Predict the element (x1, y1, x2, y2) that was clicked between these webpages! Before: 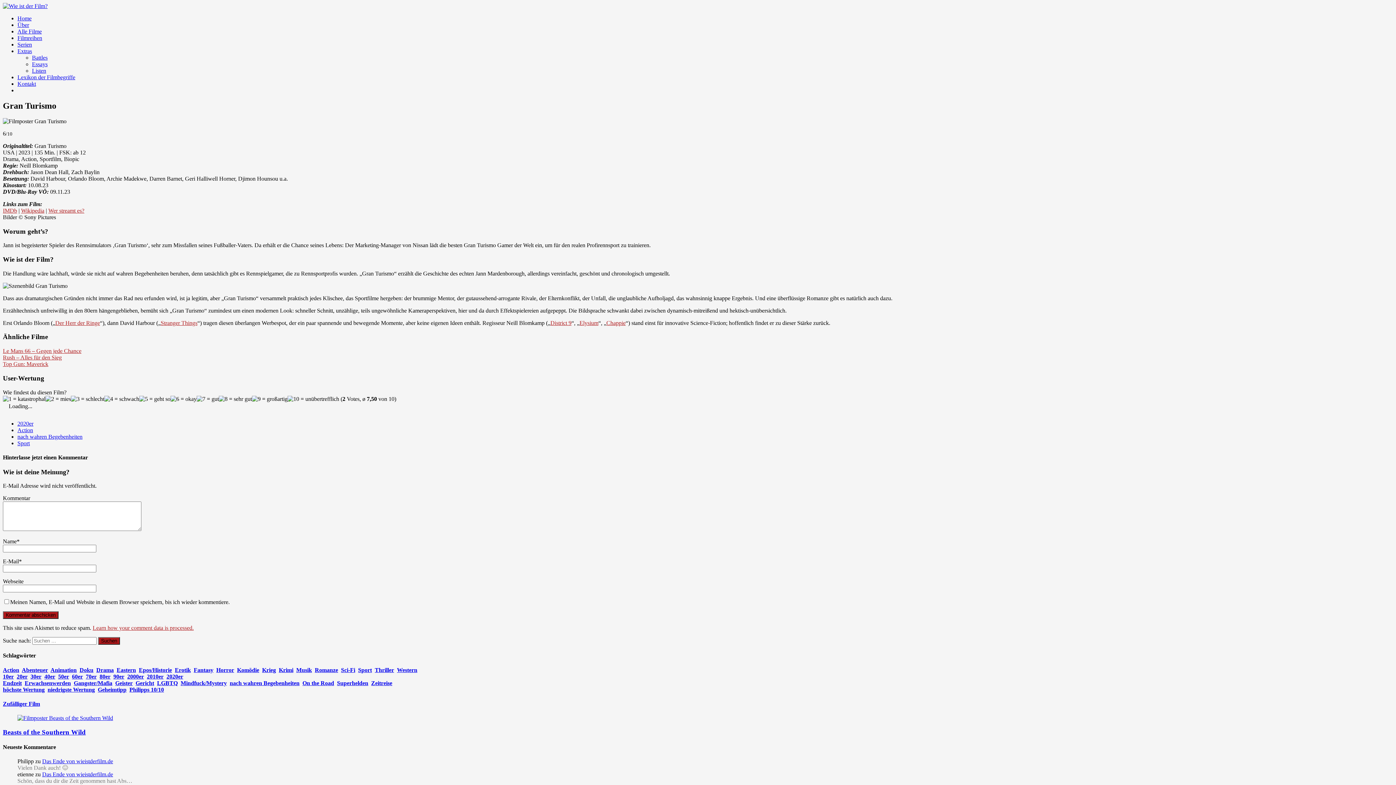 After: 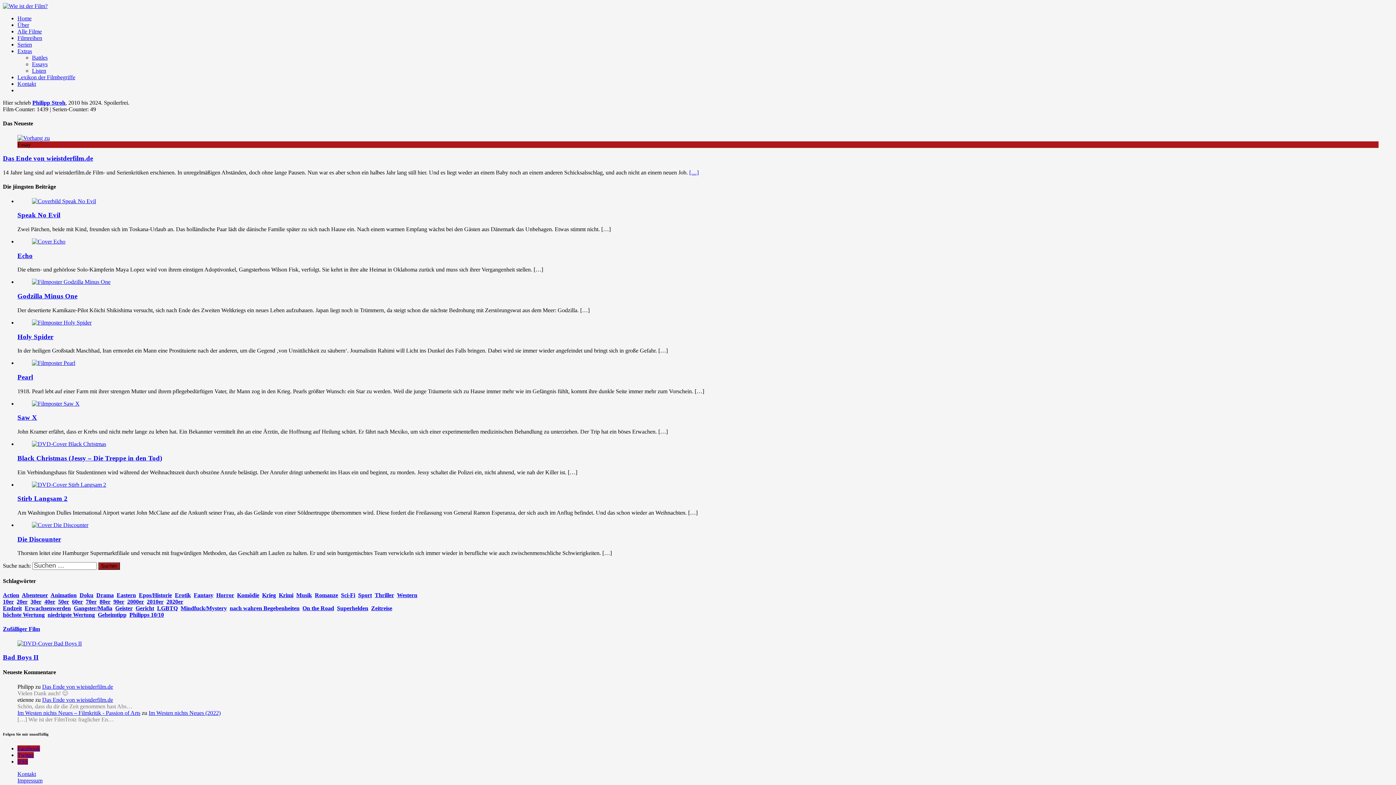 Action: bbox: (2, 2, 47, 9)